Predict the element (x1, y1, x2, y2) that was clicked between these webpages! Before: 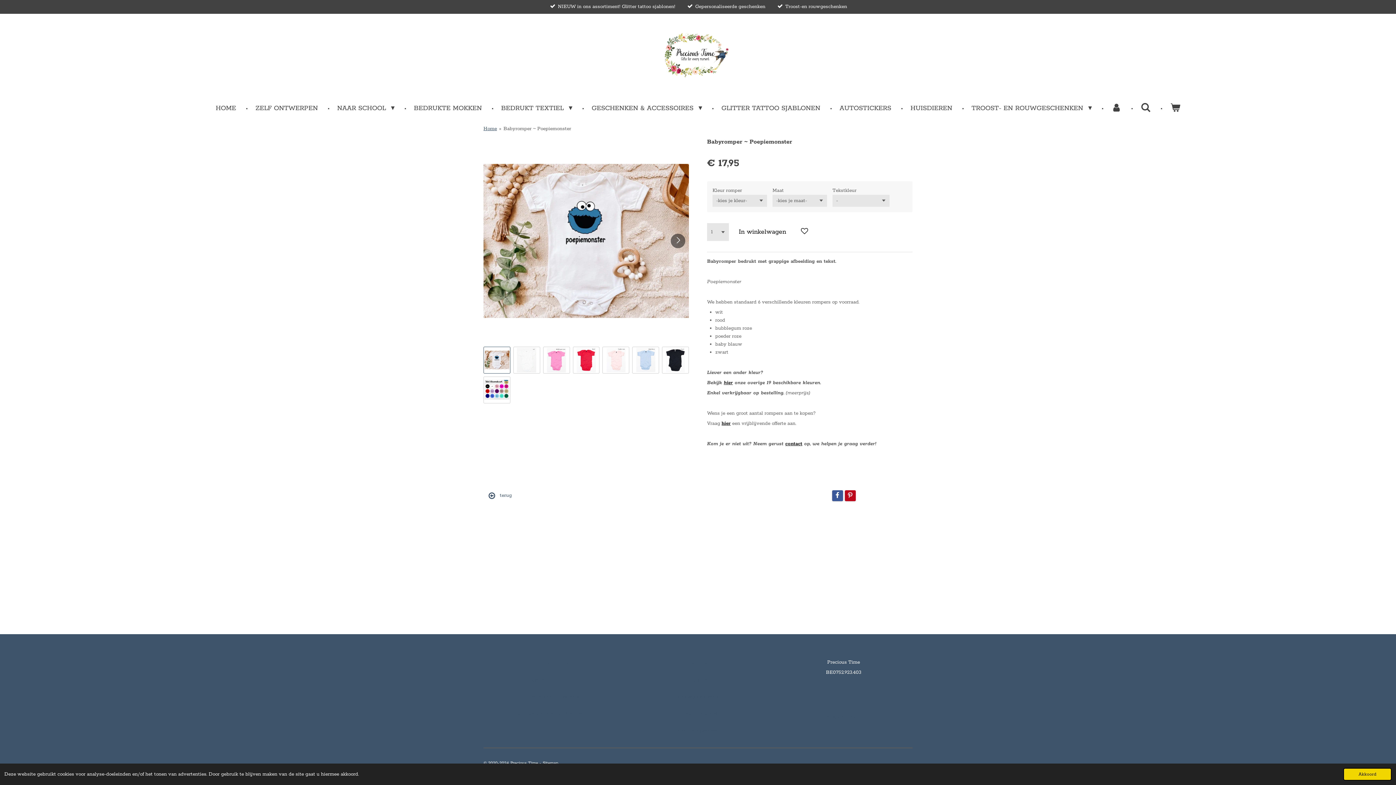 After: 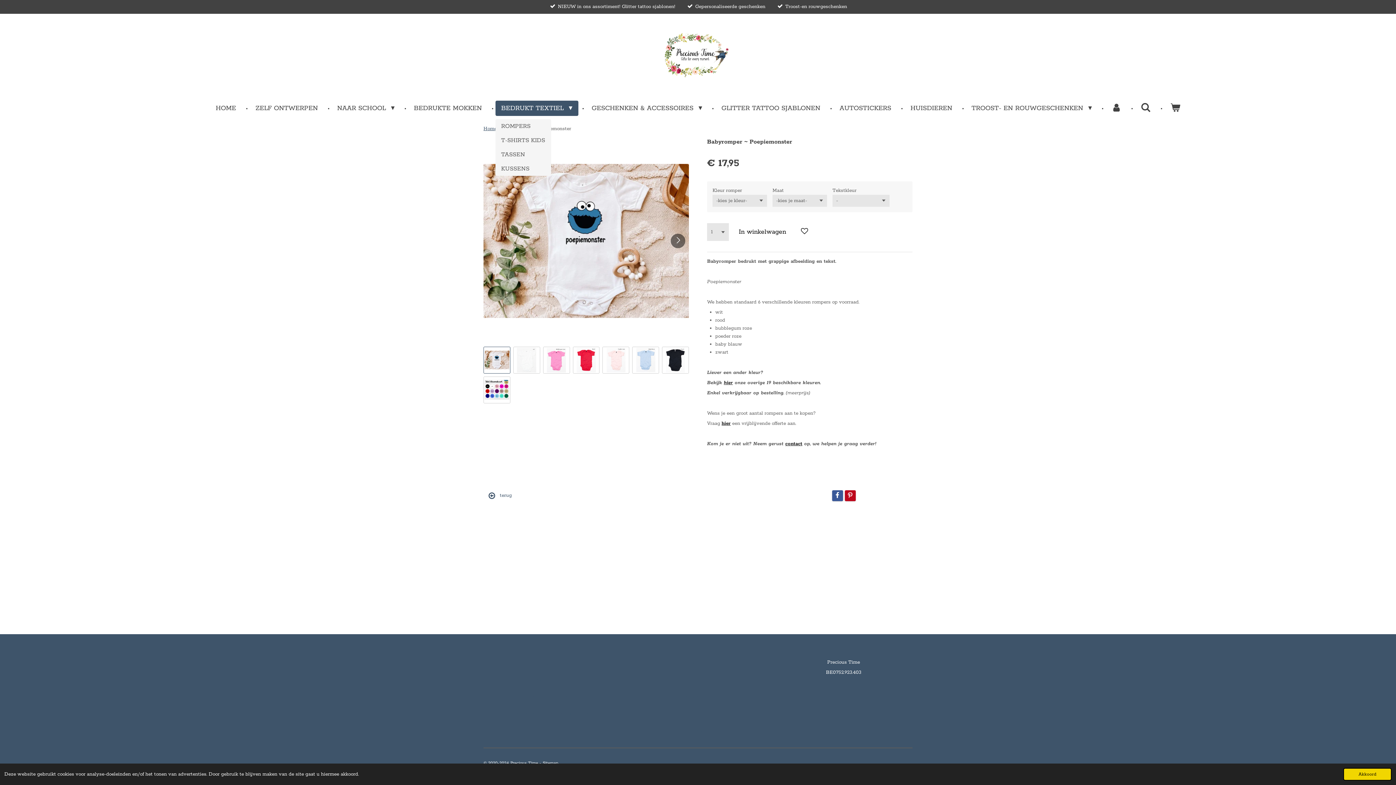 Action: label: BEDRUKT TEXTIEL  bbox: (495, 100, 578, 115)